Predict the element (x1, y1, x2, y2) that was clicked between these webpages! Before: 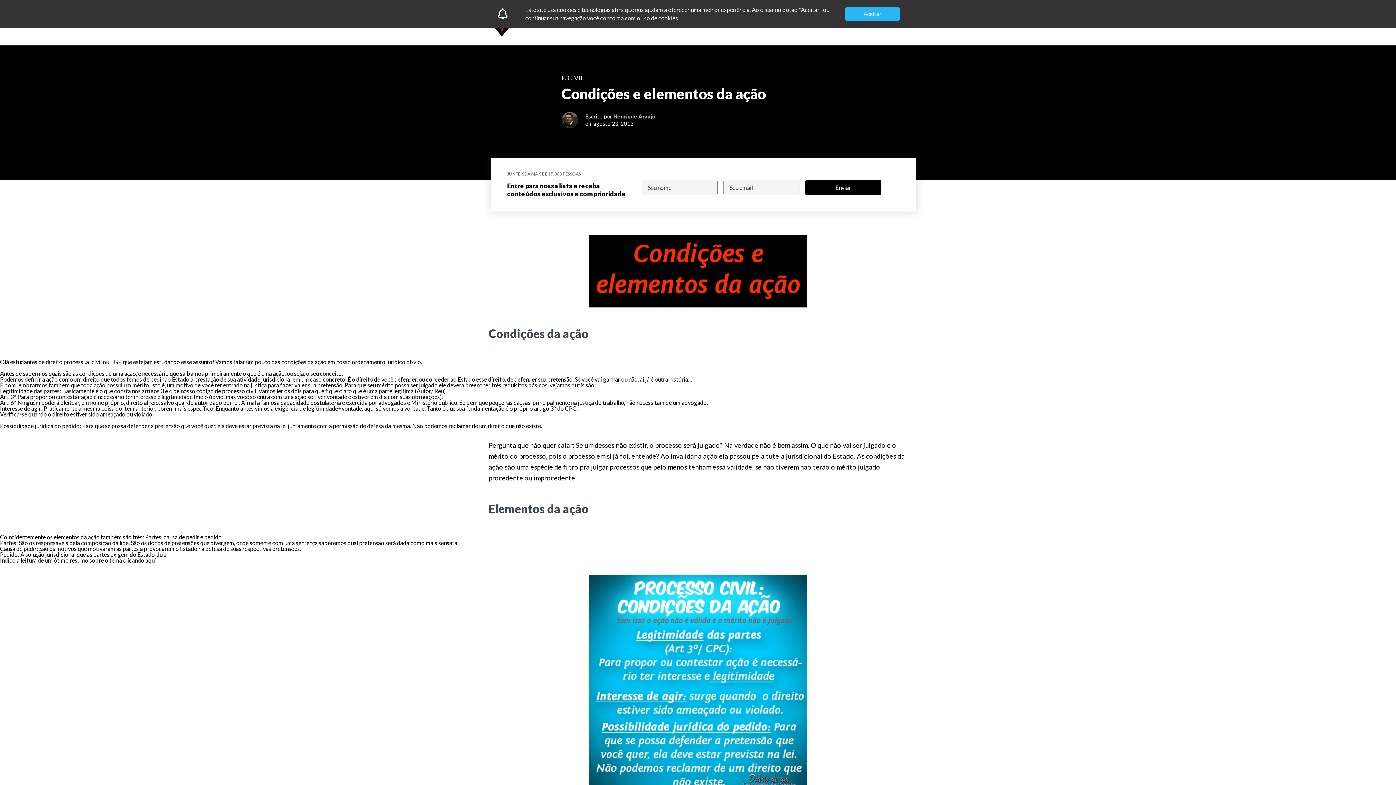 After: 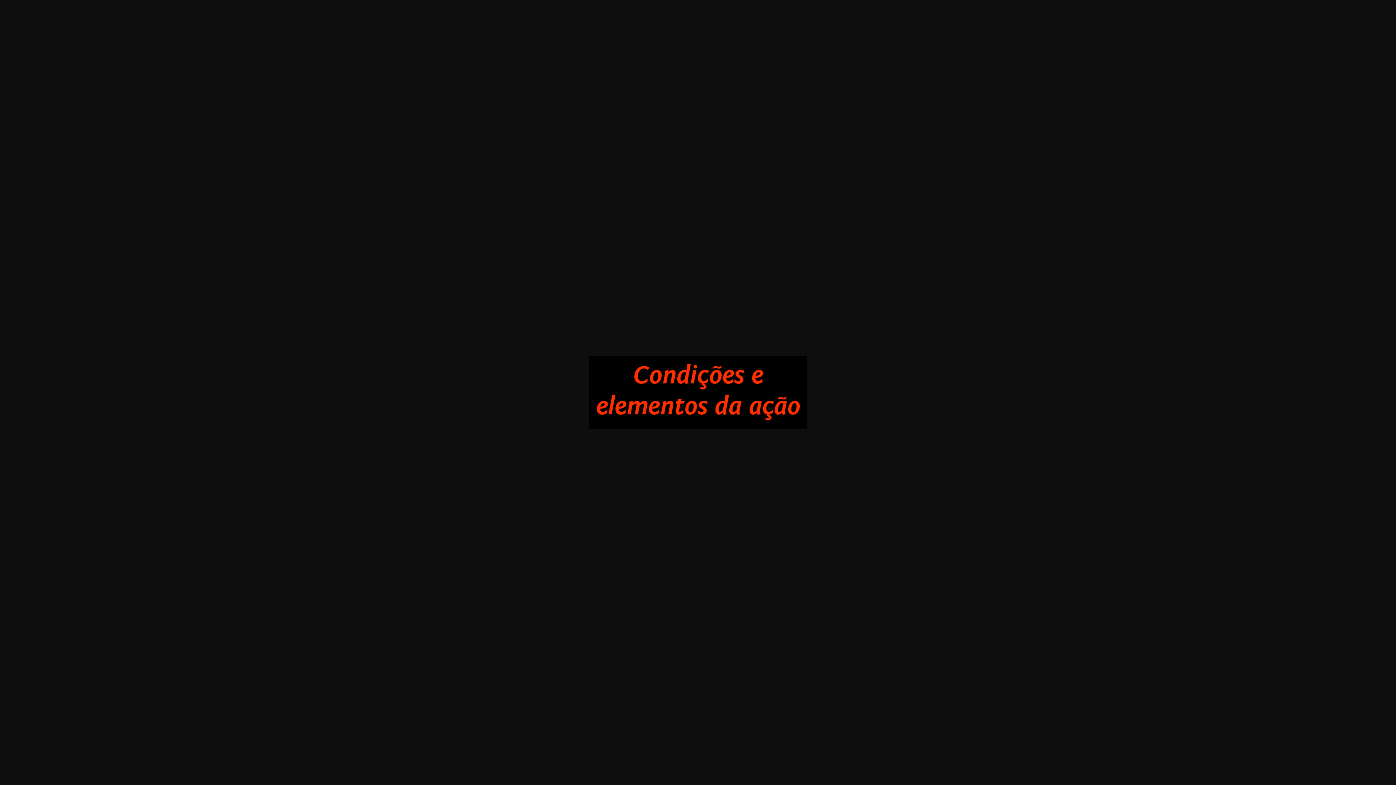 Action: bbox: (589, 301, 807, 308)